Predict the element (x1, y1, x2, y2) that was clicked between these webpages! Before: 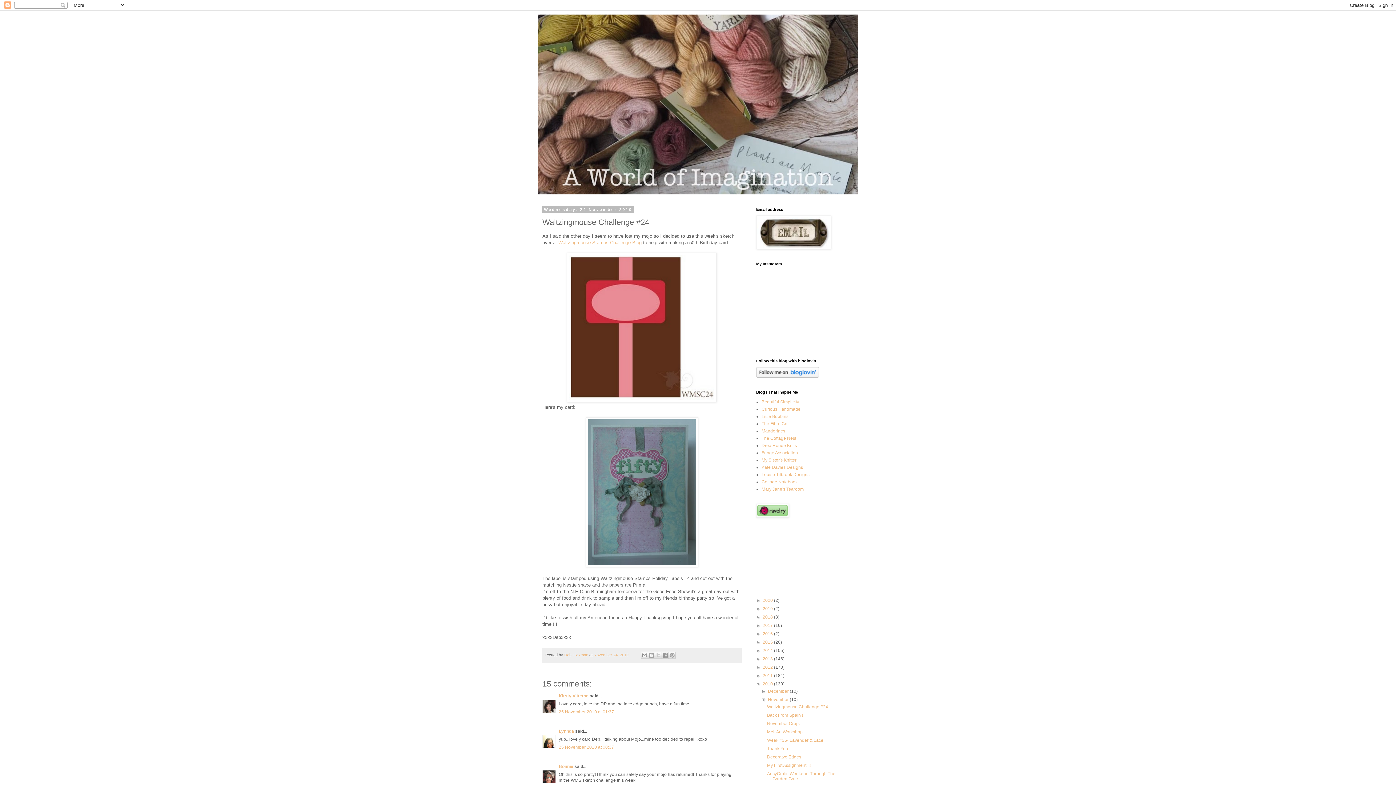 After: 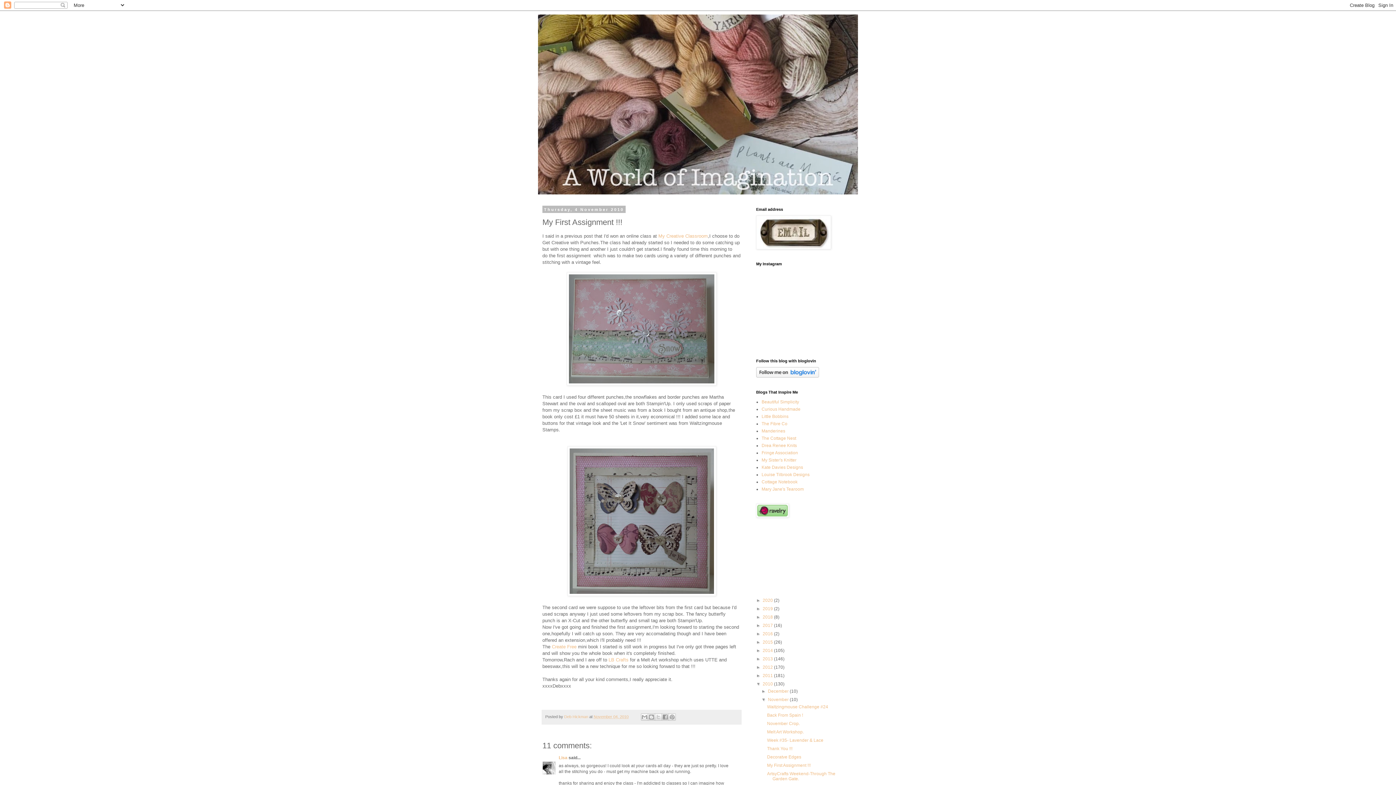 Action: label: My First Assignment !!! bbox: (767, 763, 810, 768)